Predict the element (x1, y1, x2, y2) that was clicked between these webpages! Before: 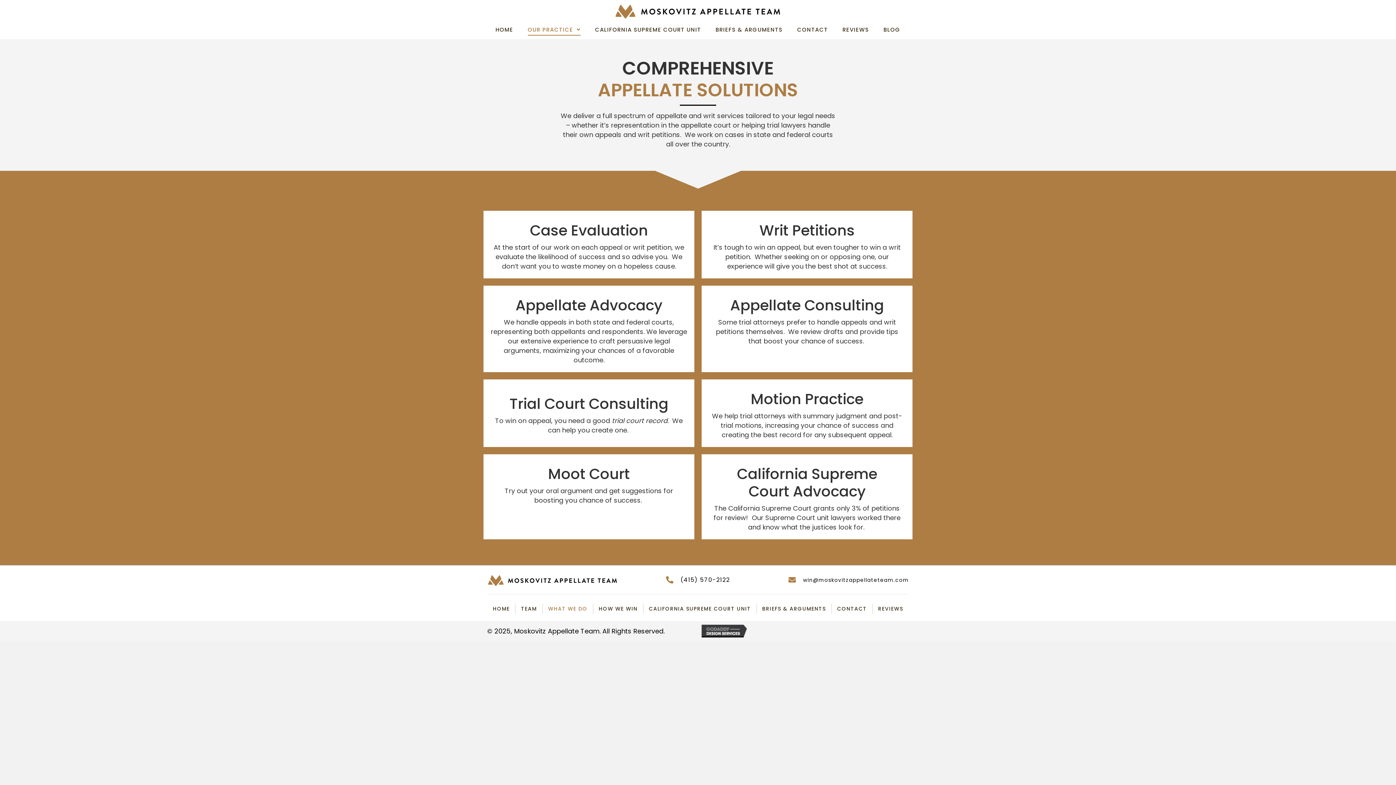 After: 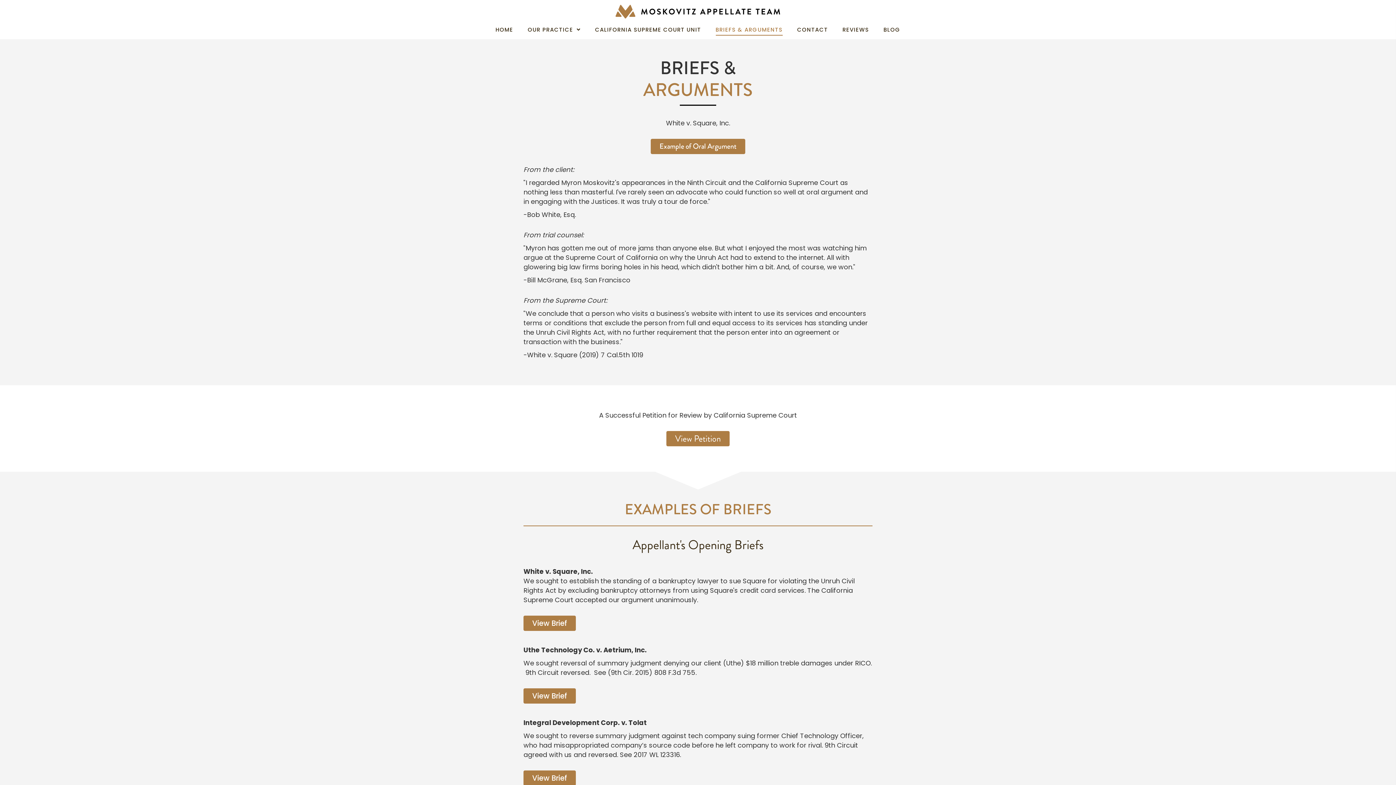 Action: label: BRIEFS & ARGUMENTS bbox: (756, 604, 831, 614)